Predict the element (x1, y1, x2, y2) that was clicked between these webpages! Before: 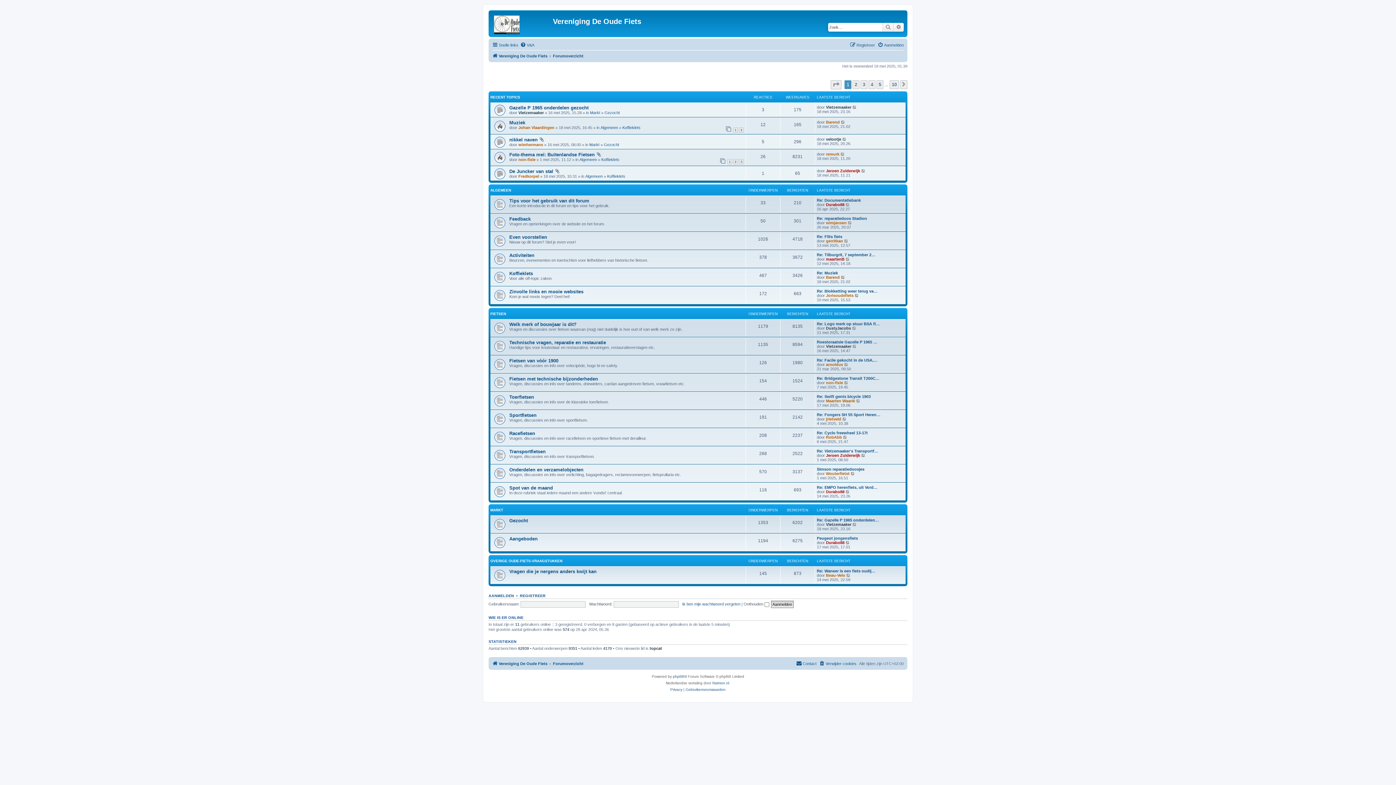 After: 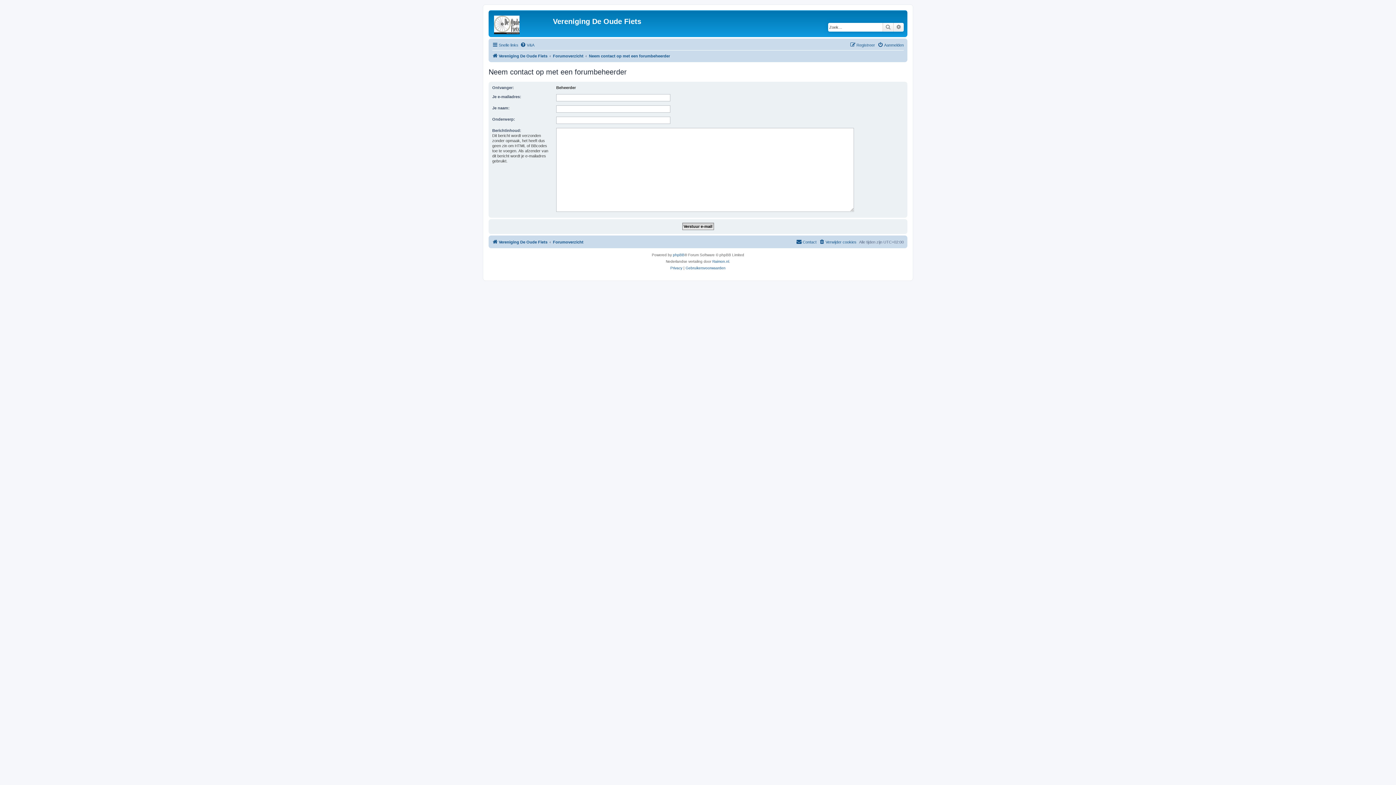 Action: bbox: (796, 659, 816, 668) label: Contact